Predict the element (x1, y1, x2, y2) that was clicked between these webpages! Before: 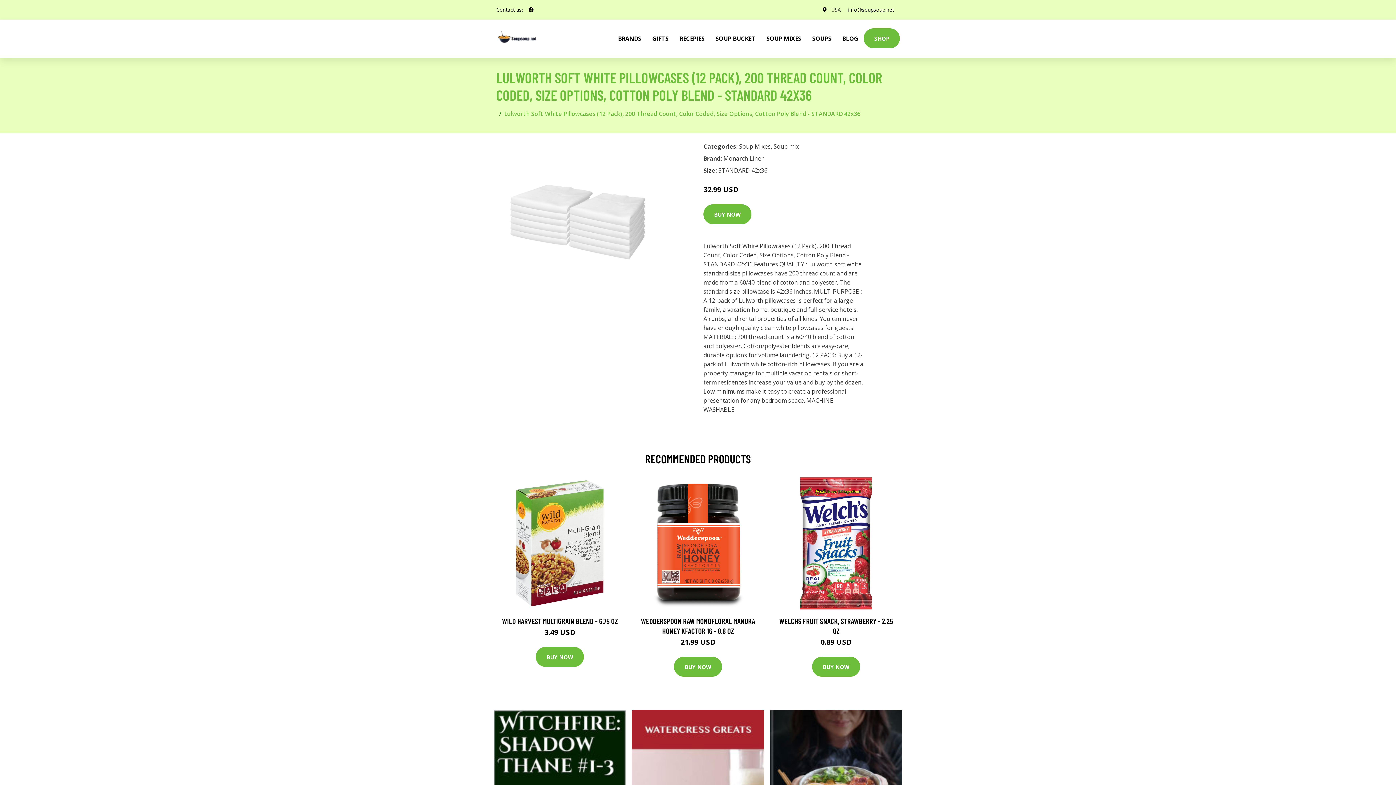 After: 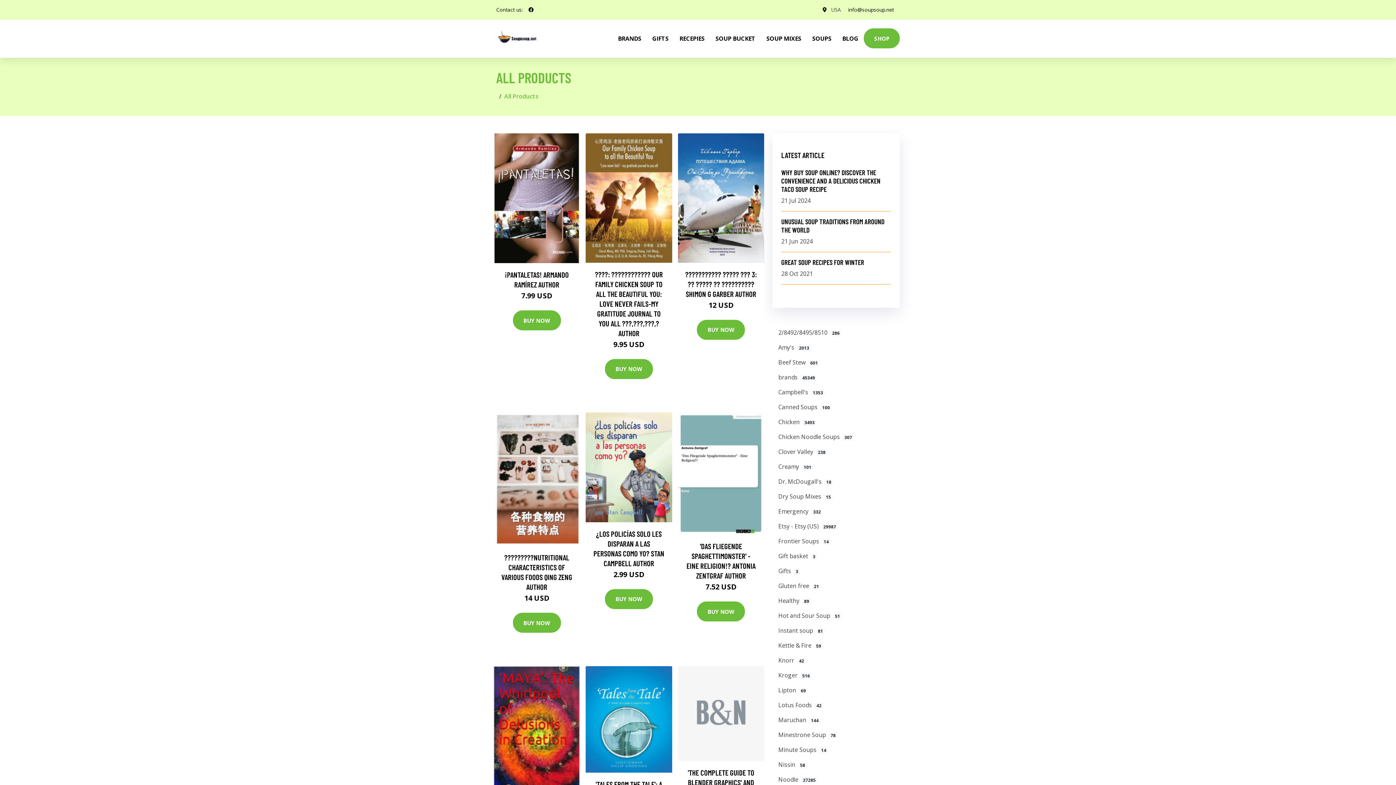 Action: label: SHOP bbox: (864, 28, 900, 48)